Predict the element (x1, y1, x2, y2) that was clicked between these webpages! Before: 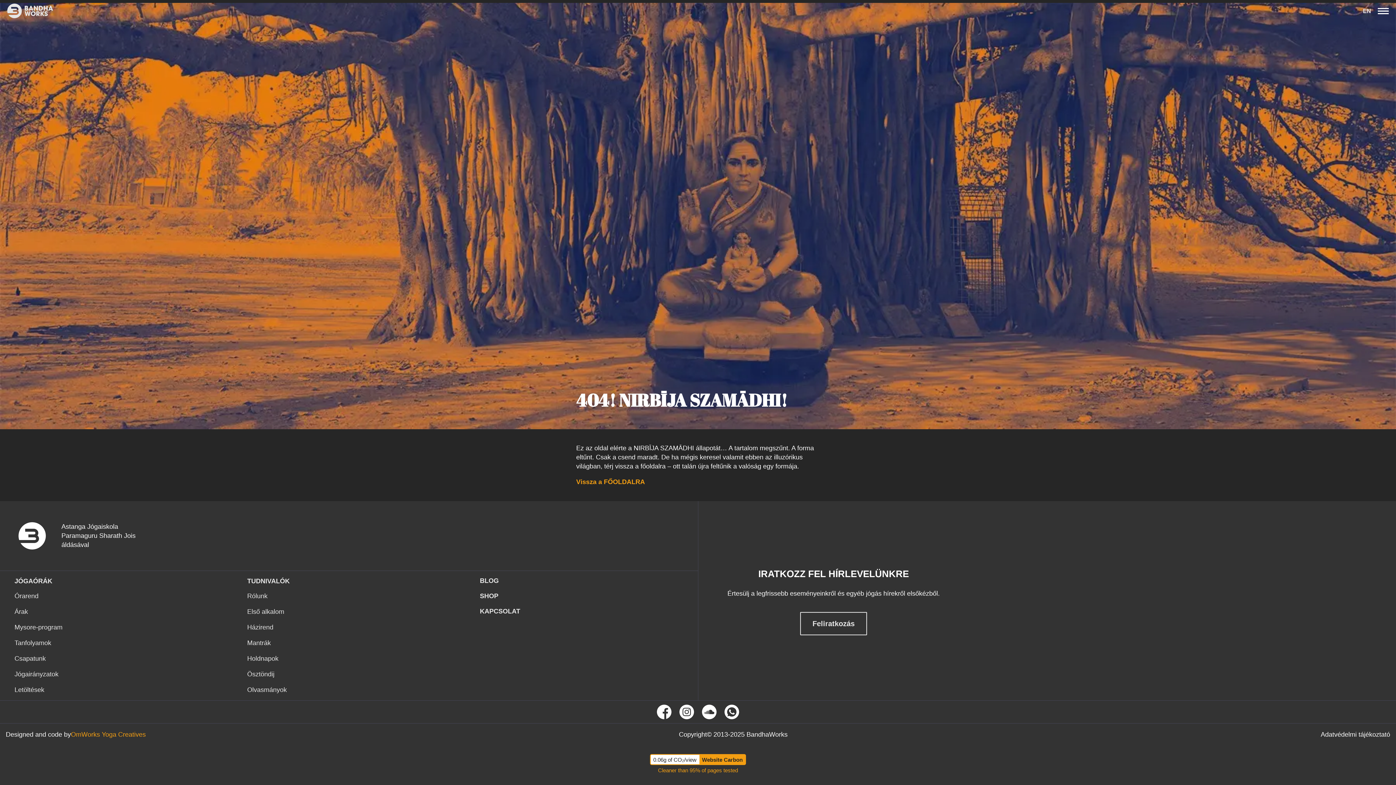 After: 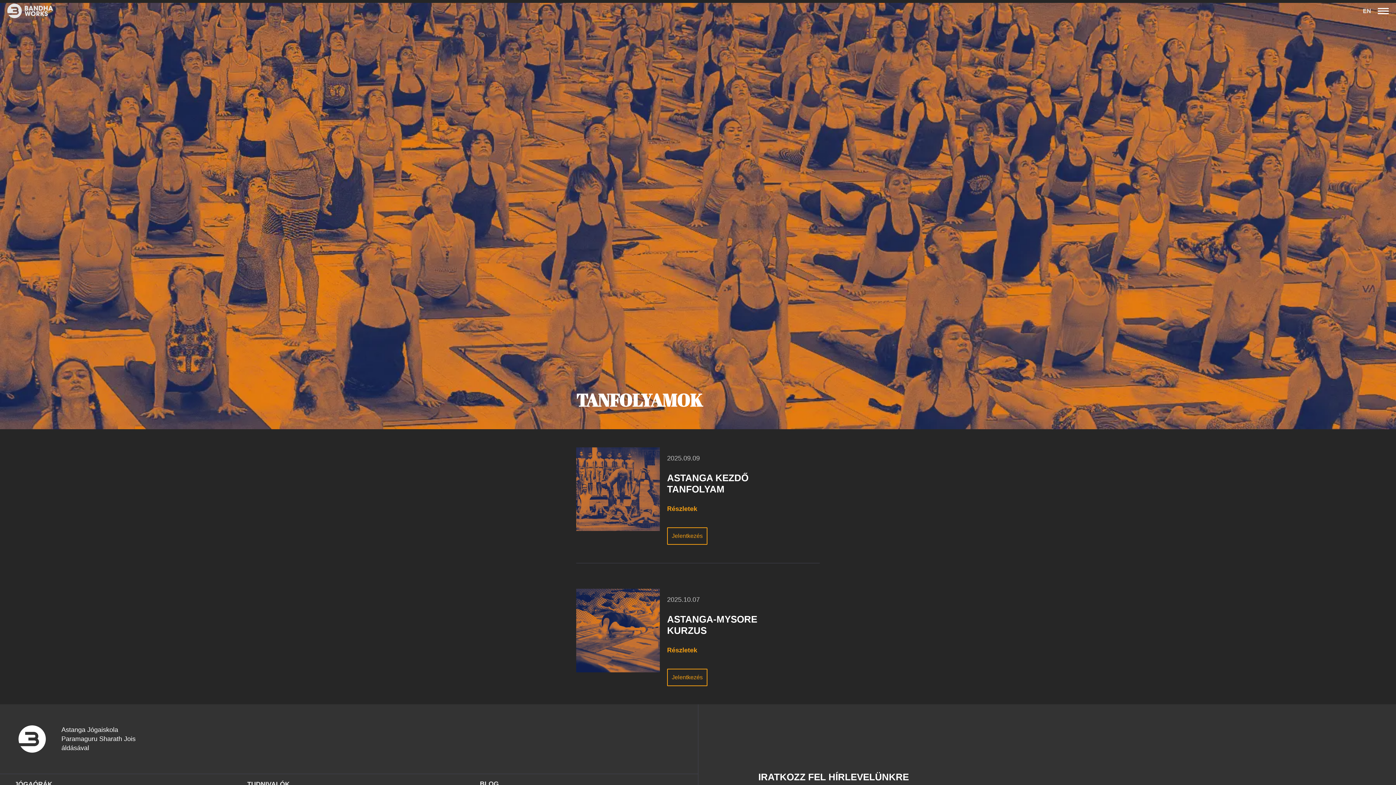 Action: bbox: (14, 639, 232, 648) label: Tanfolyamok